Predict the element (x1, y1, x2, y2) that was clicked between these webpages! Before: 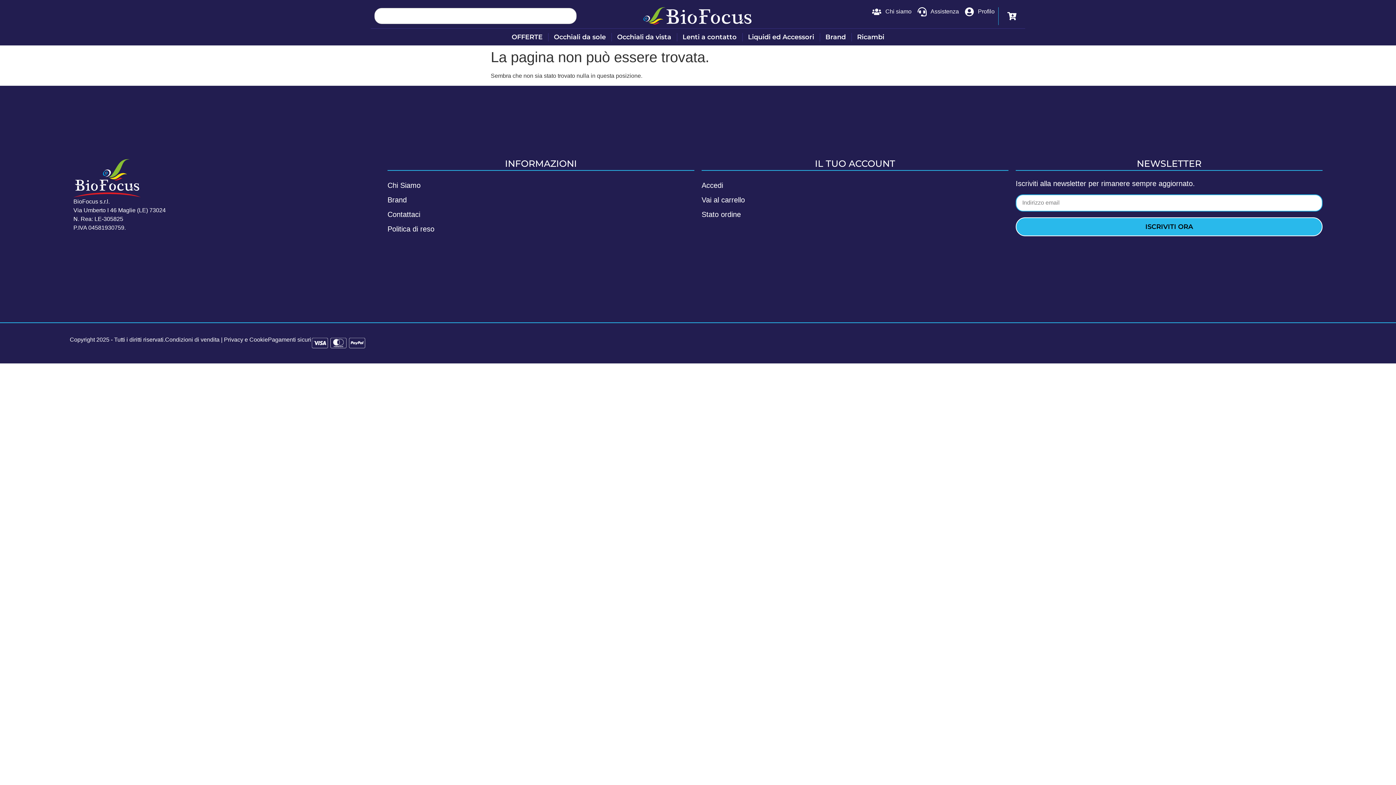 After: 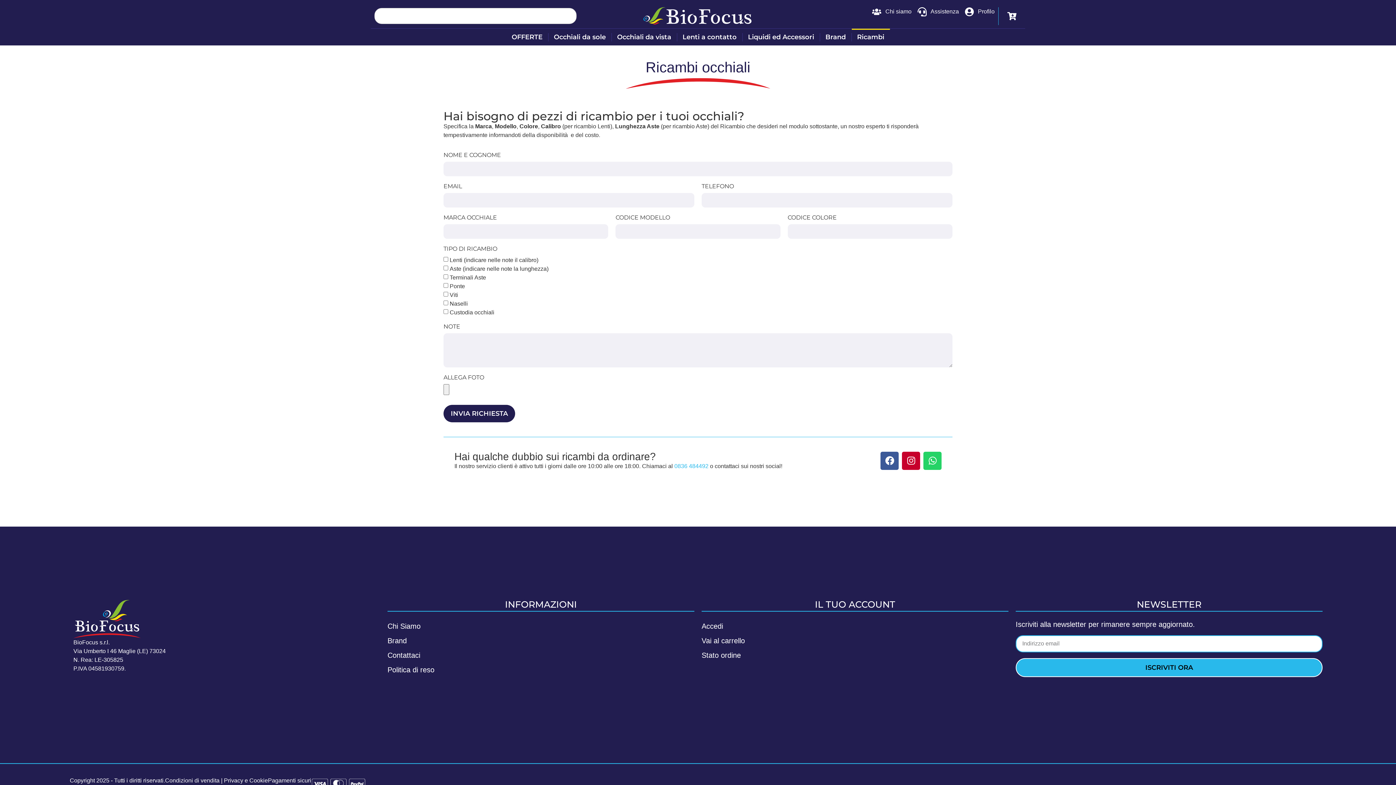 Action: label: Ricambi bbox: (851, 28, 890, 45)